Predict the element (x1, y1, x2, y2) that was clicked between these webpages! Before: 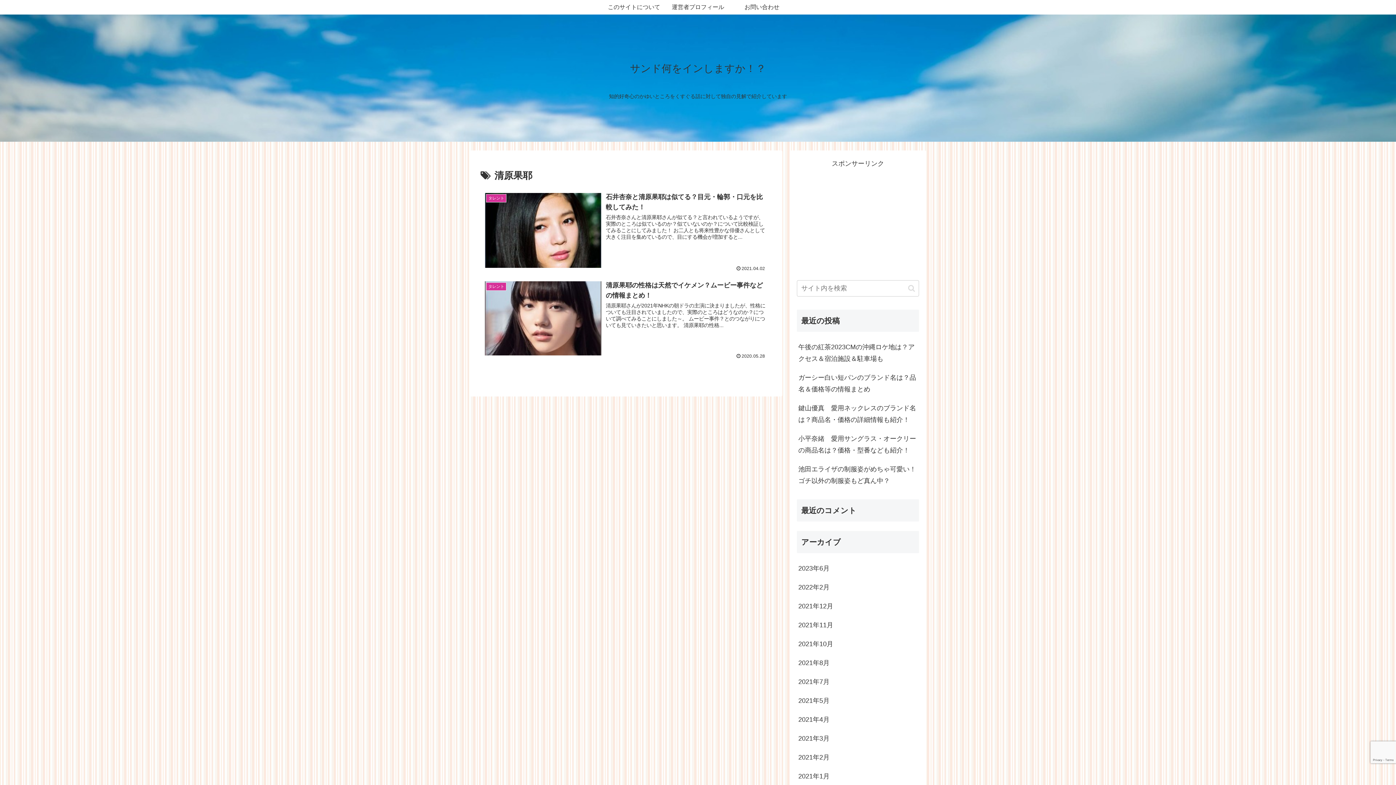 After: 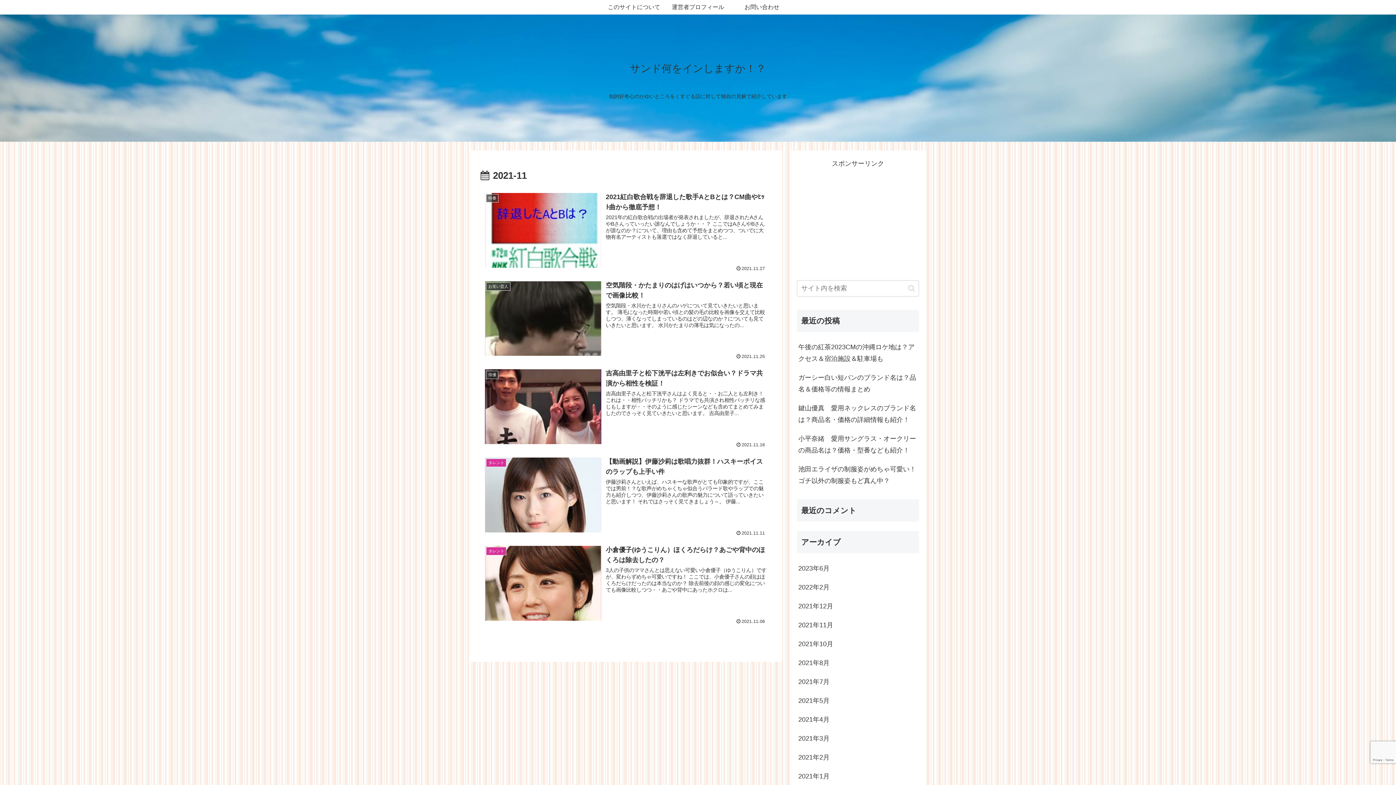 Action: label: 2021年11月 bbox: (797, 615, 919, 634)